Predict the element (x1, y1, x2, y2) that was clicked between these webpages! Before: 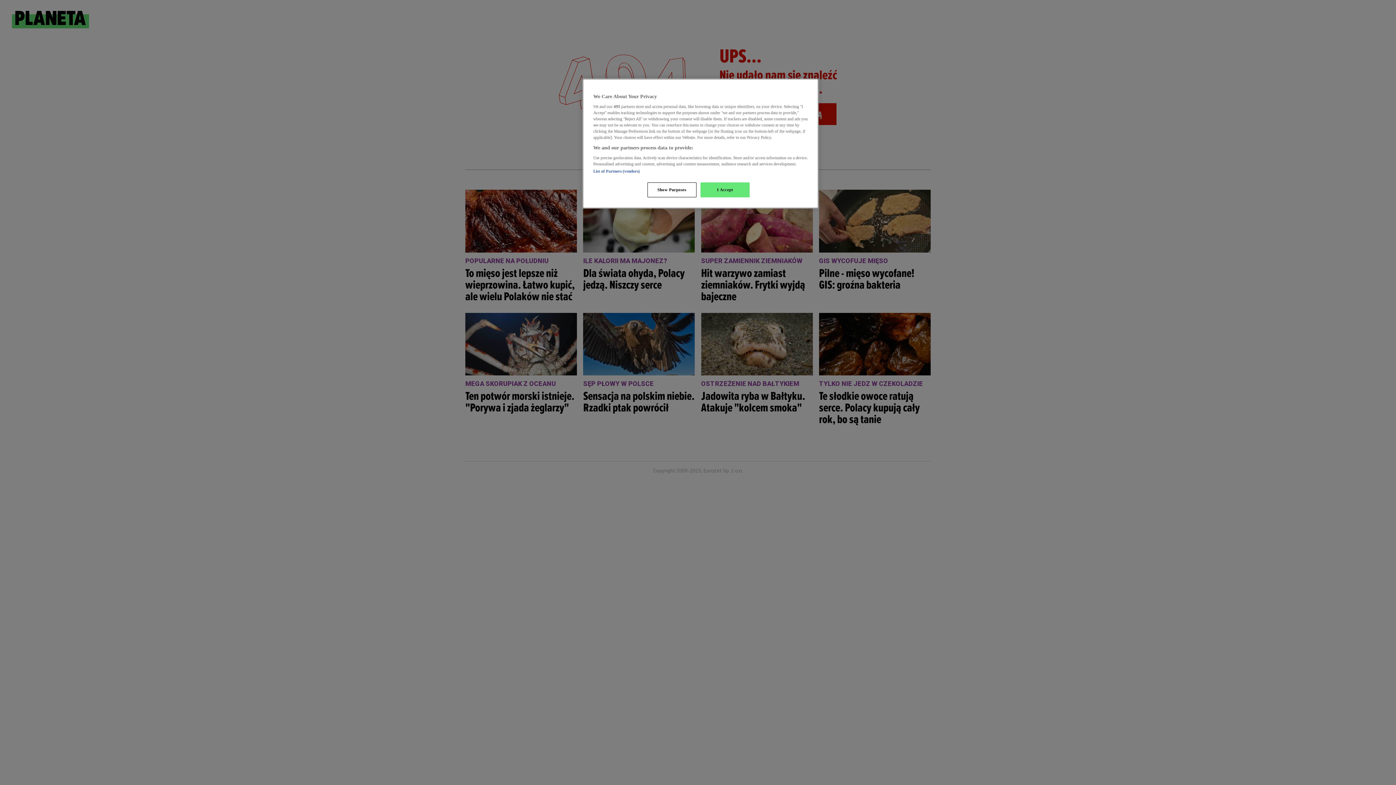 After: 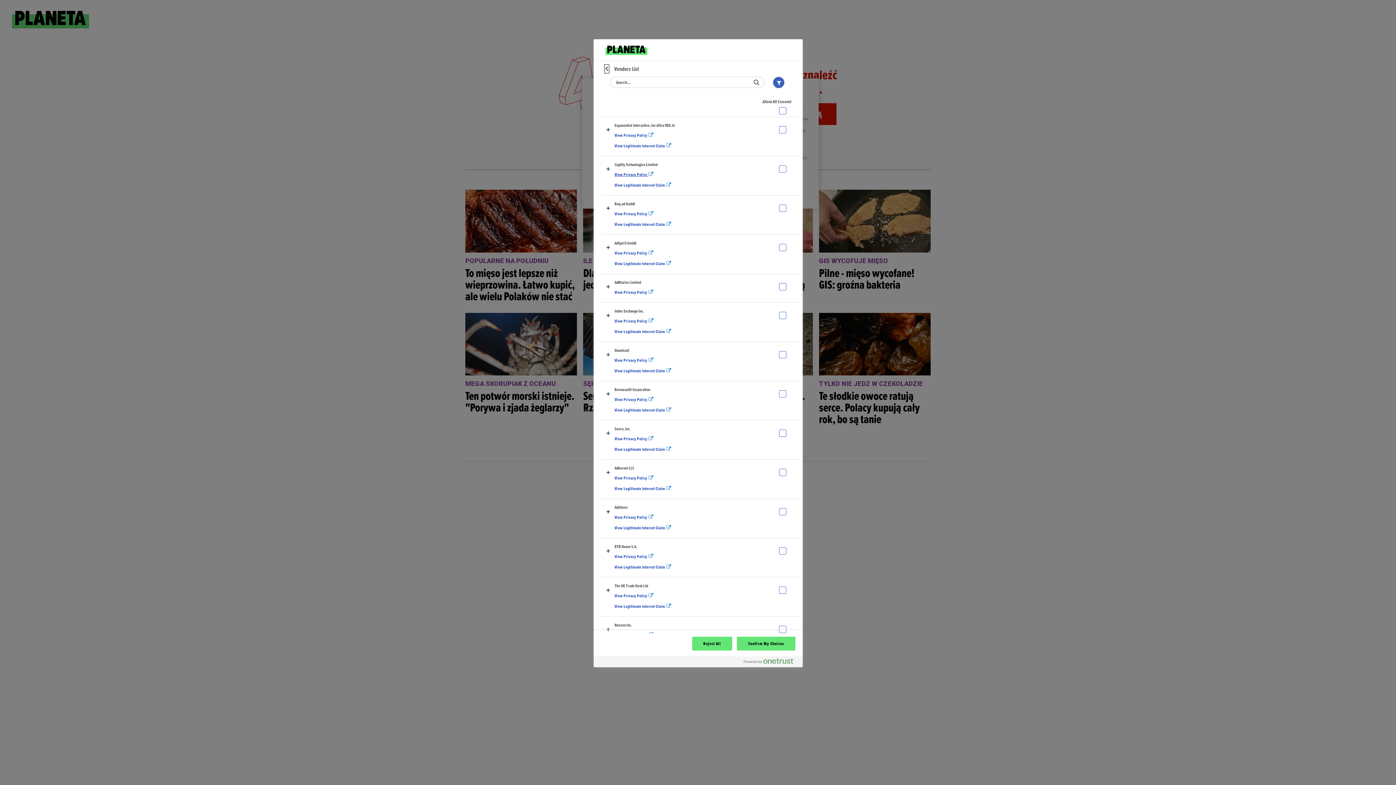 Action: label: List of Partners (vendors) bbox: (593, 169, 639, 173)